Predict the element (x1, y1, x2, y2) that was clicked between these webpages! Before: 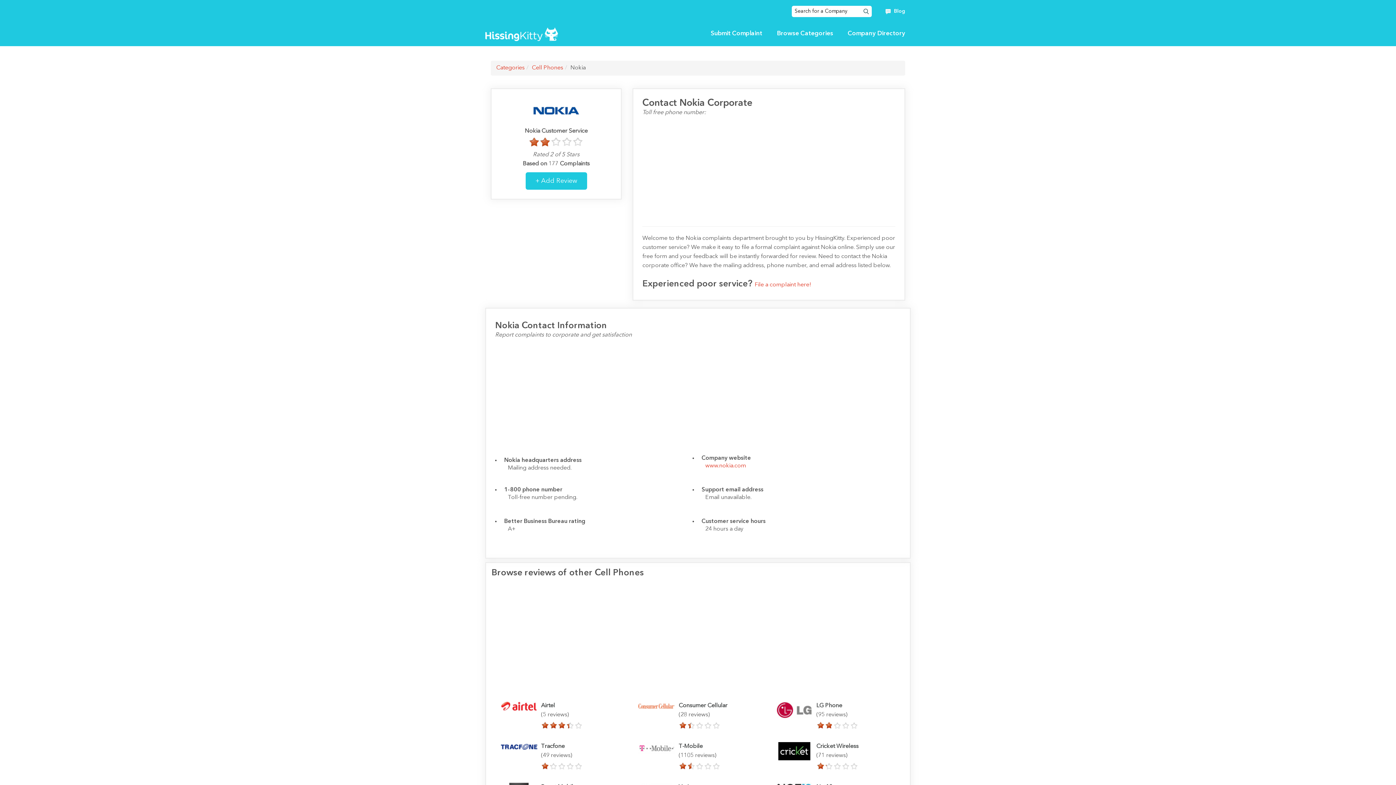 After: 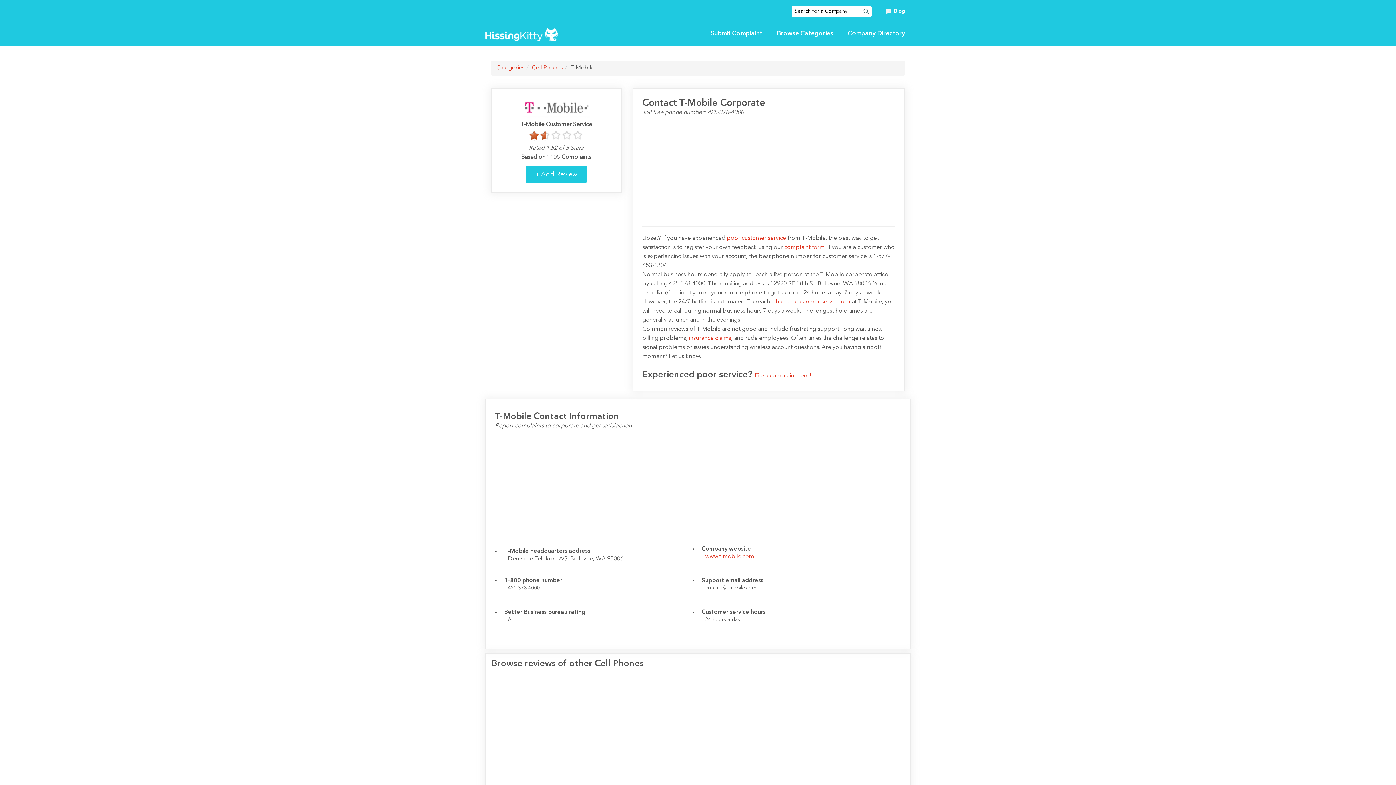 Action: bbox: (638, 742, 675, 754)